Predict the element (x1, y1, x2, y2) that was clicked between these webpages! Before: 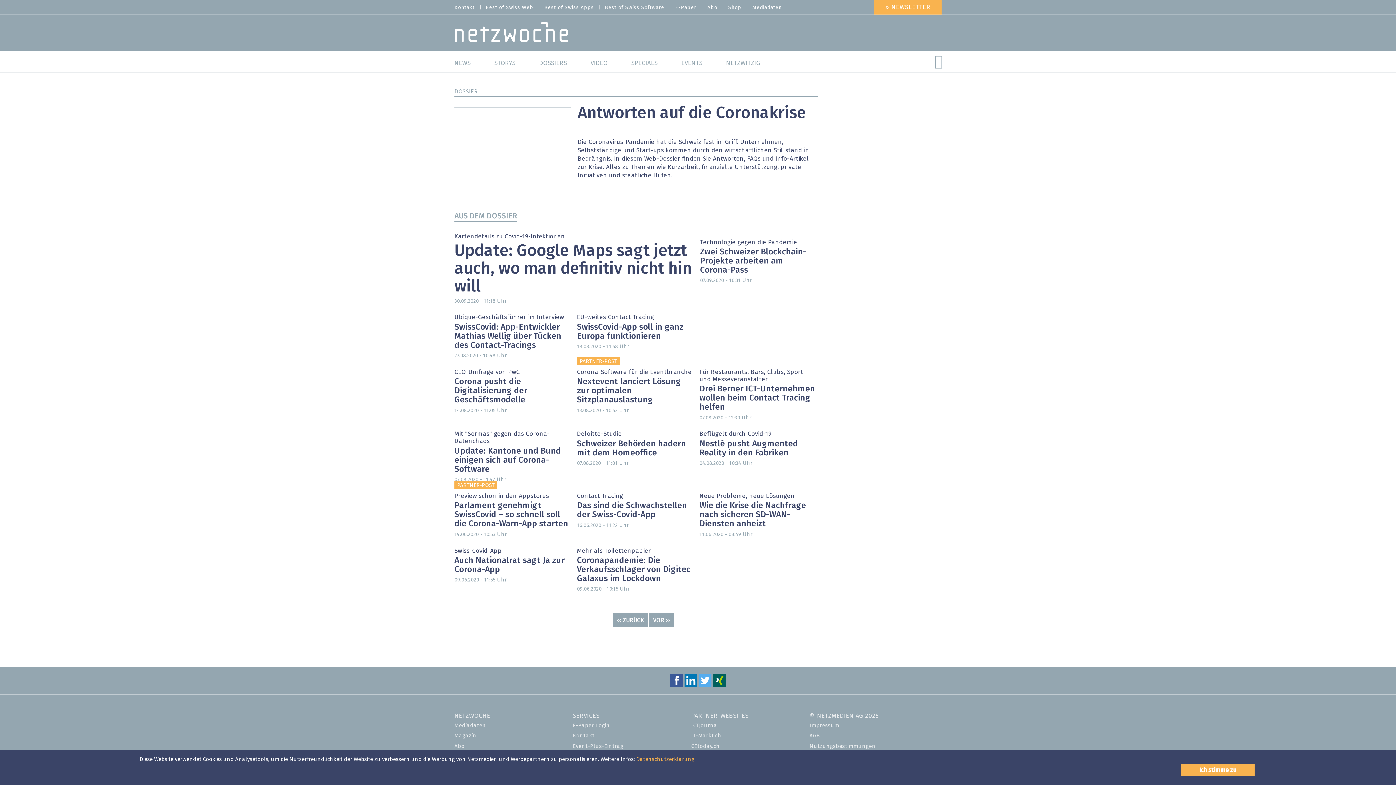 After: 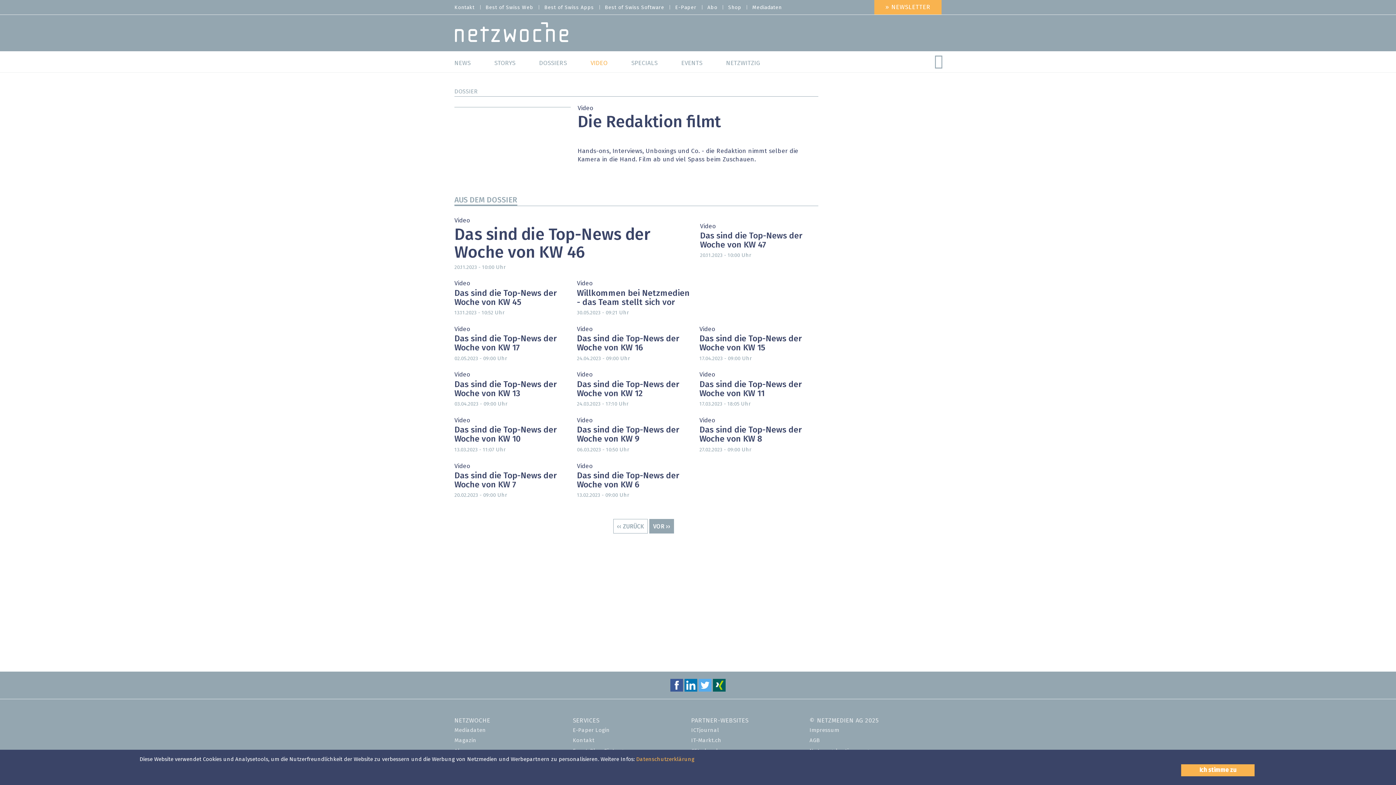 Action: label: VIDEO bbox: (579, 51, 618, 71)